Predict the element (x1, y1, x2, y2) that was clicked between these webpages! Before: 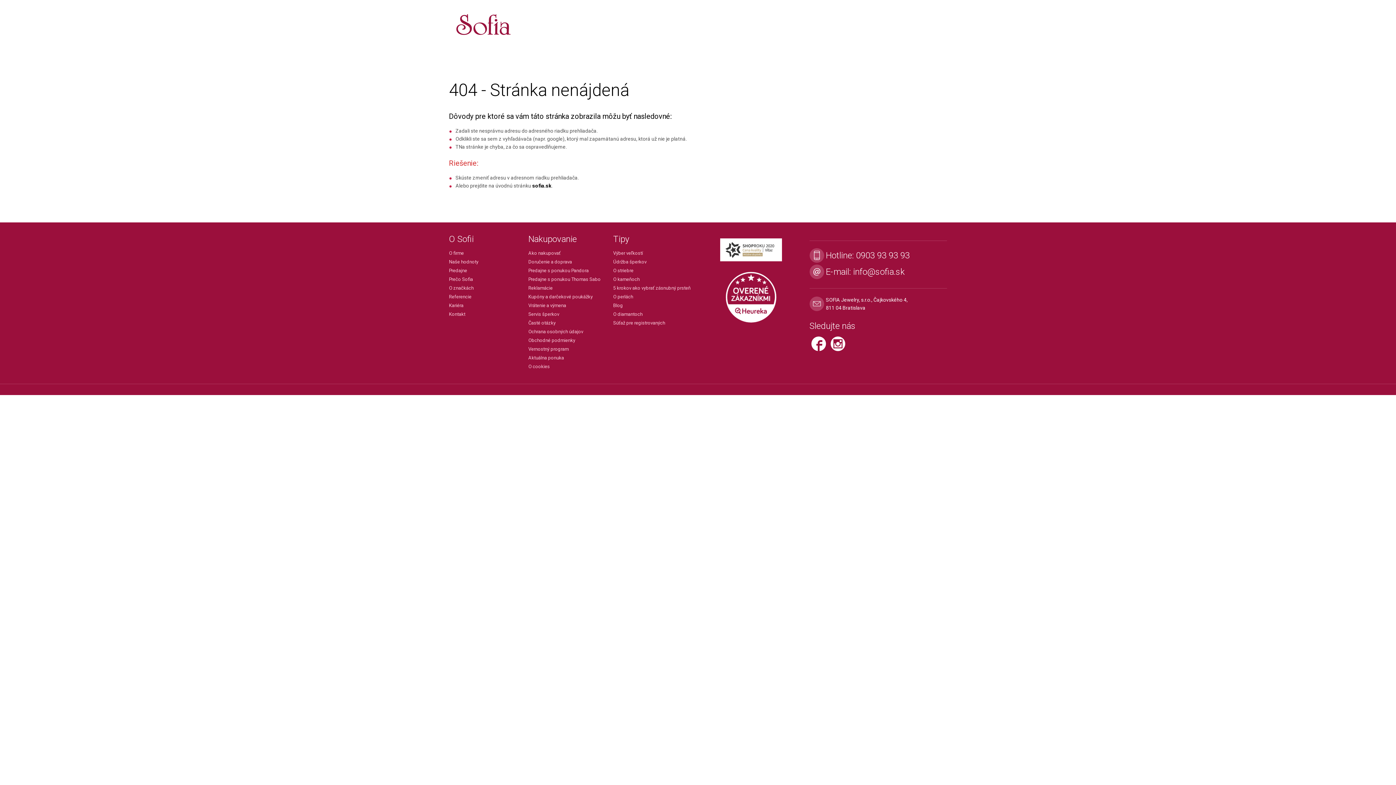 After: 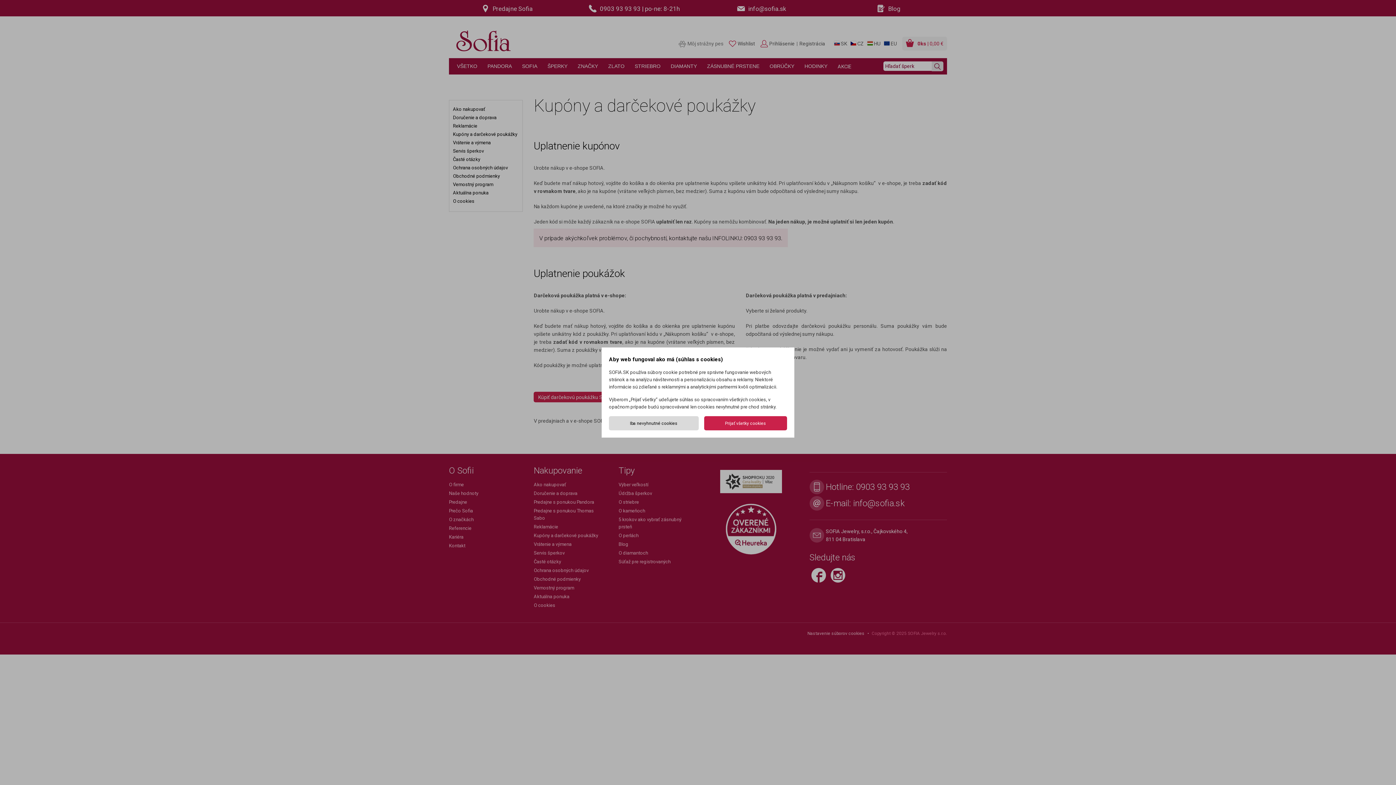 Action: bbox: (528, 292, 613, 301) label: Kupóny a darčekové poukážky